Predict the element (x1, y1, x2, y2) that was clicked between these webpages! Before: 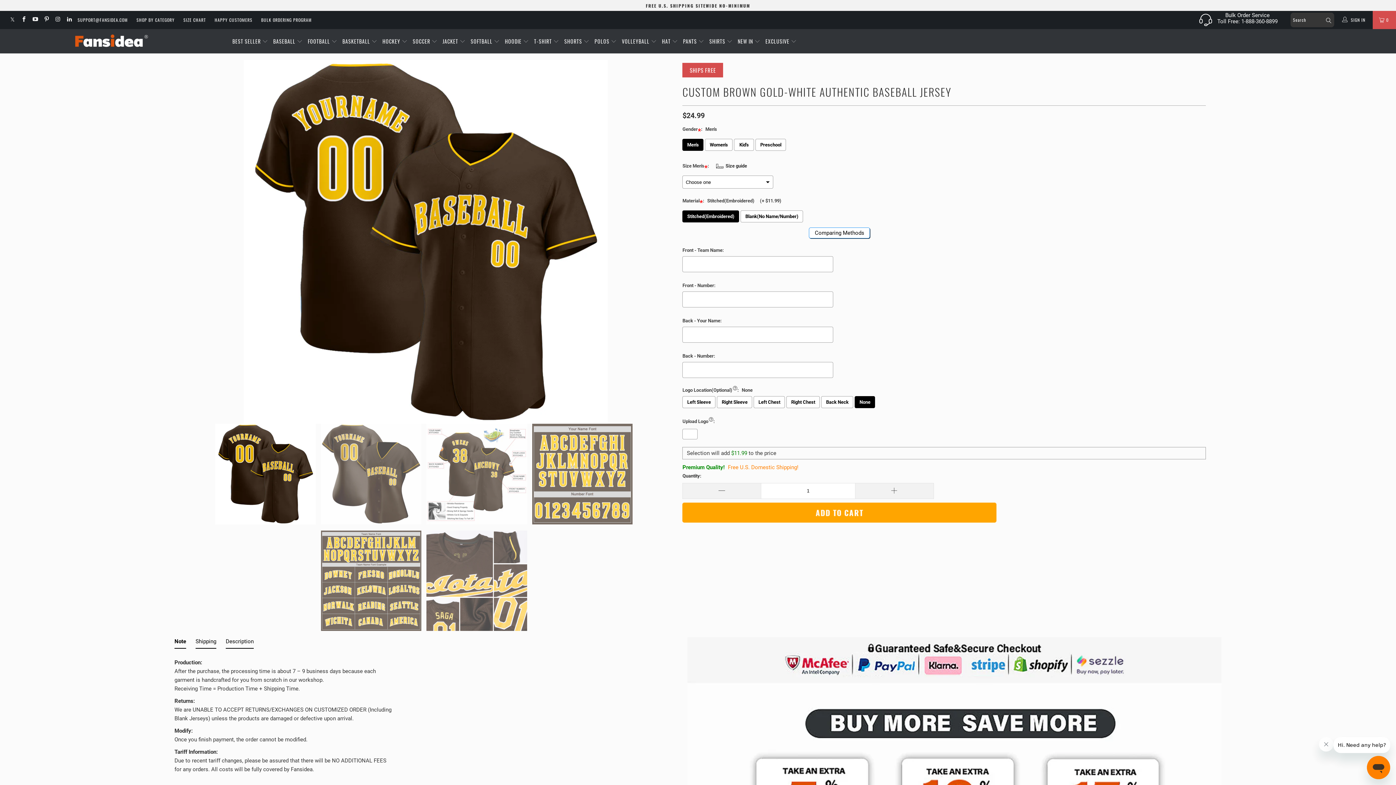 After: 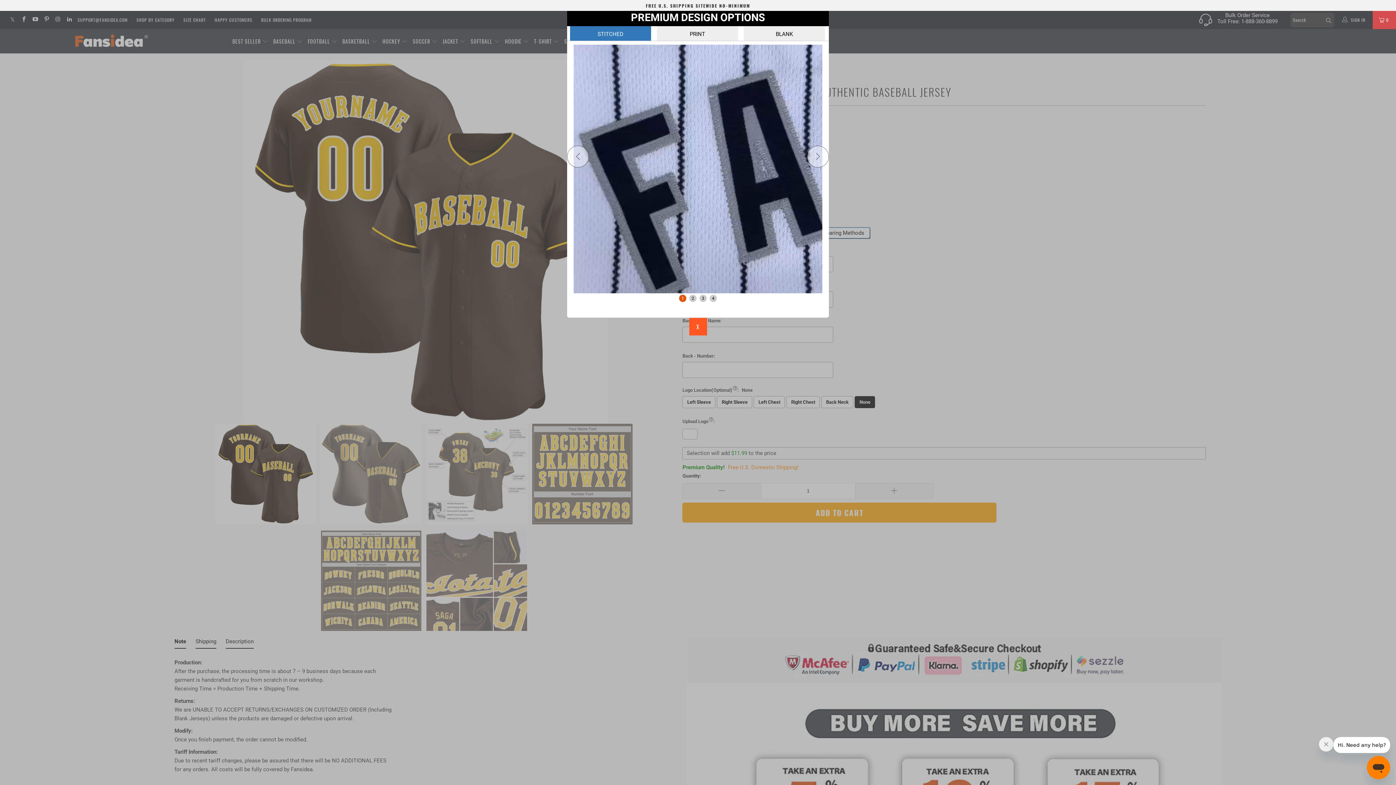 Action: label: Comparing Methods bbox: (809, 227, 870, 238)